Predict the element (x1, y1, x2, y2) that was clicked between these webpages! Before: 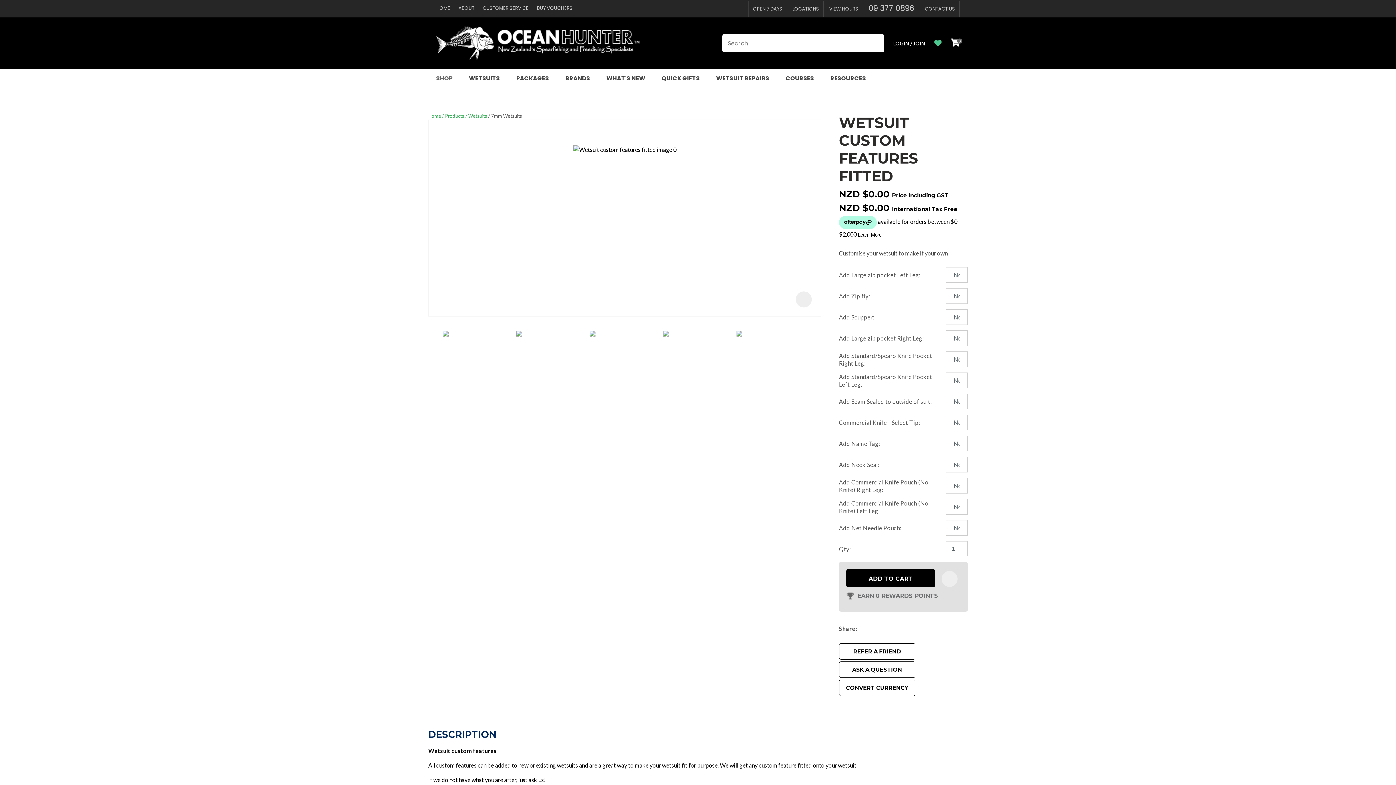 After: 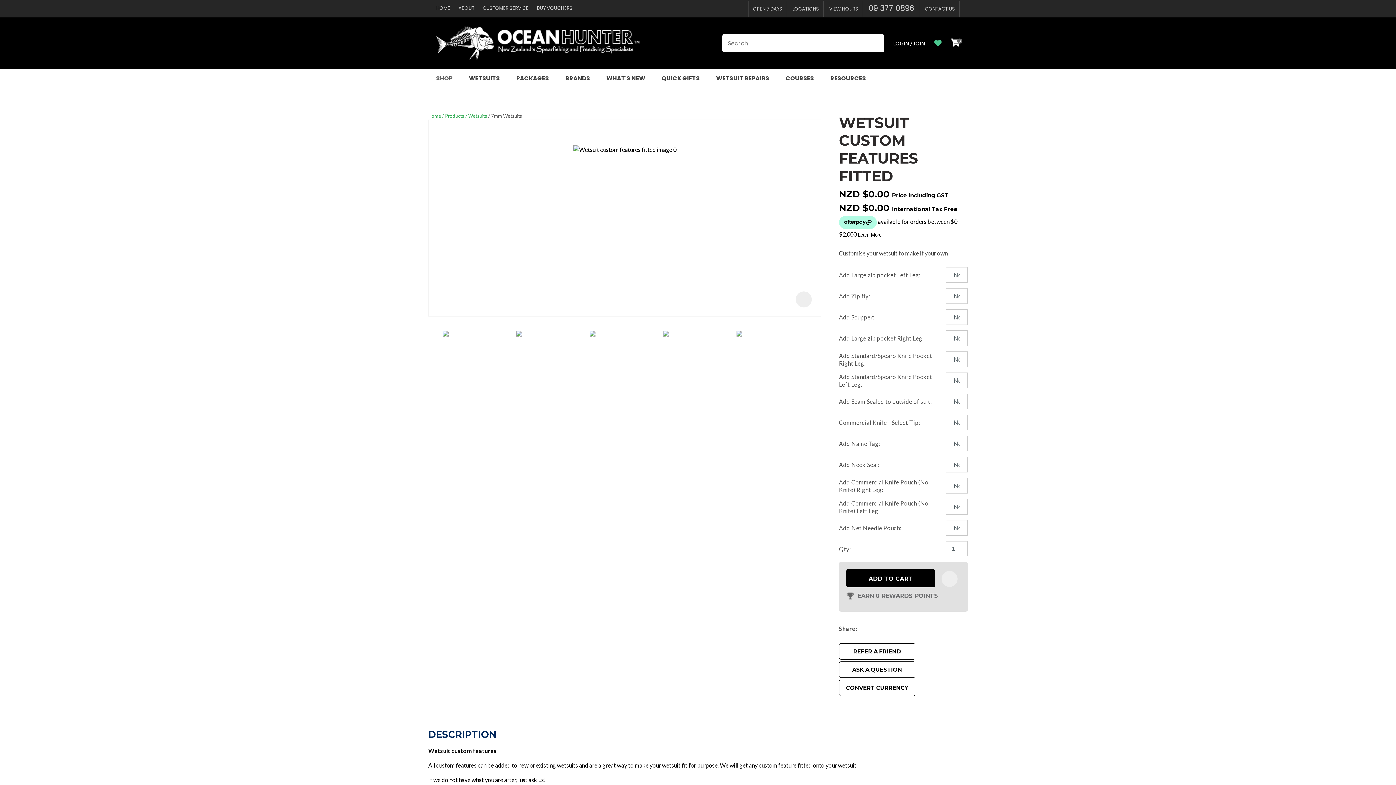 Action: bbox: (860, 626, 862, 631)